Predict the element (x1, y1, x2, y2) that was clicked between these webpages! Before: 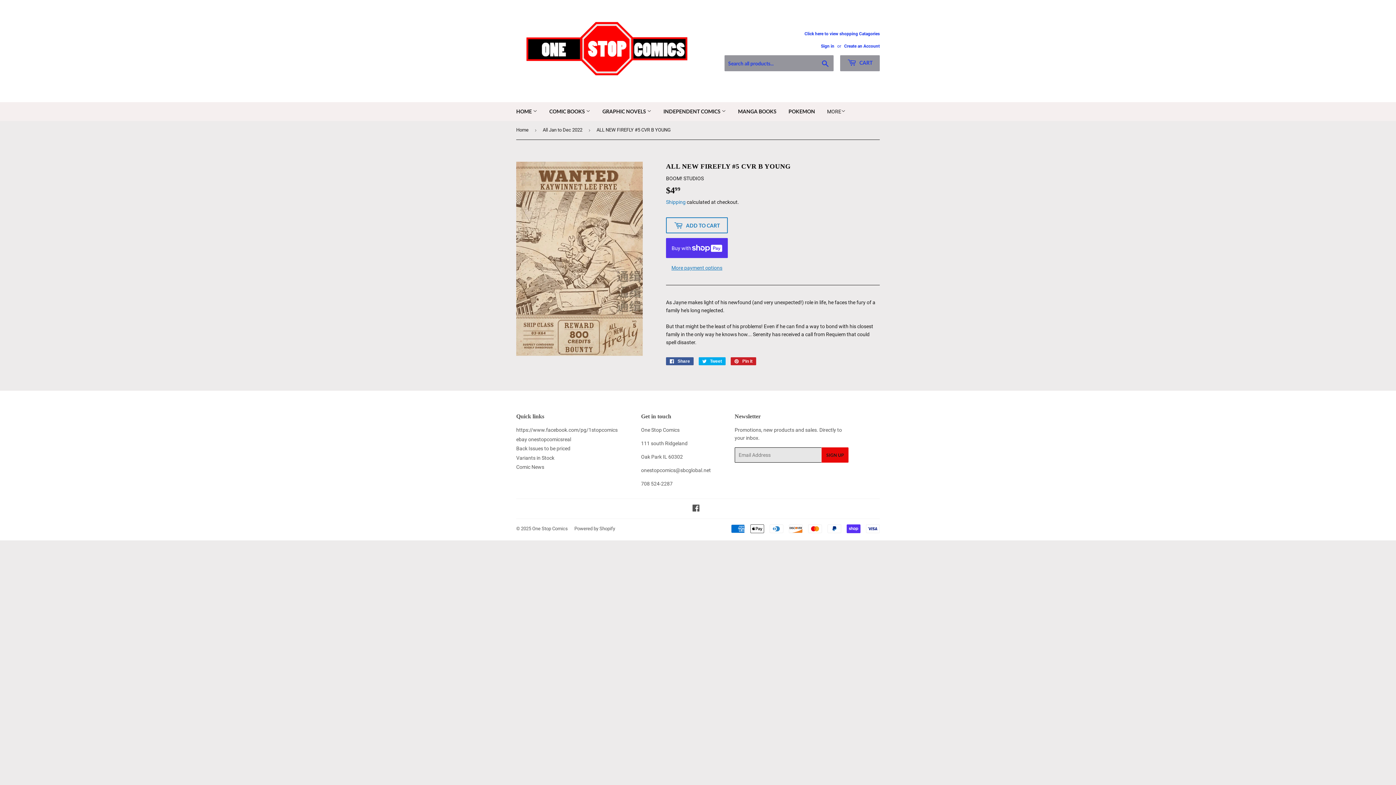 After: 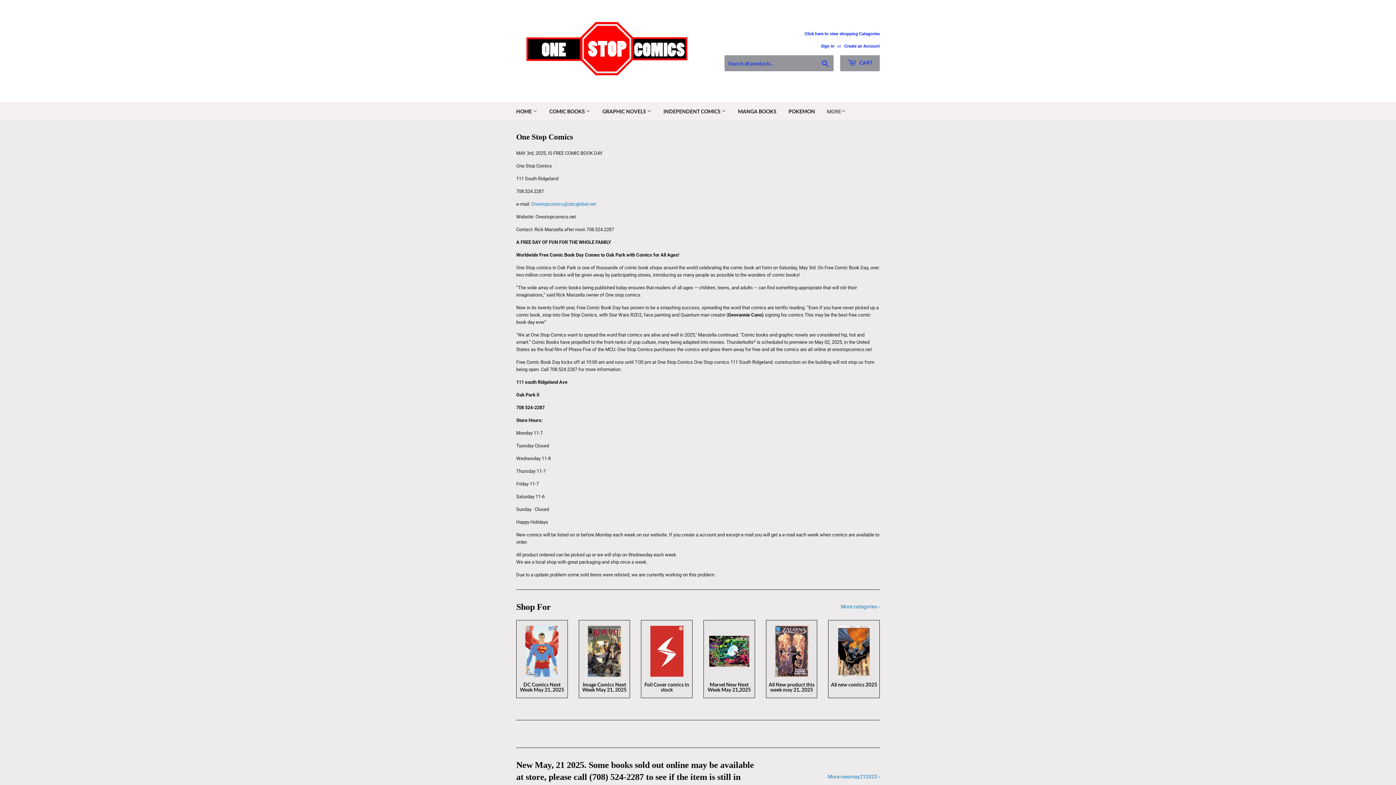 Action: bbox: (510, 102, 542, 121) label: HOME 